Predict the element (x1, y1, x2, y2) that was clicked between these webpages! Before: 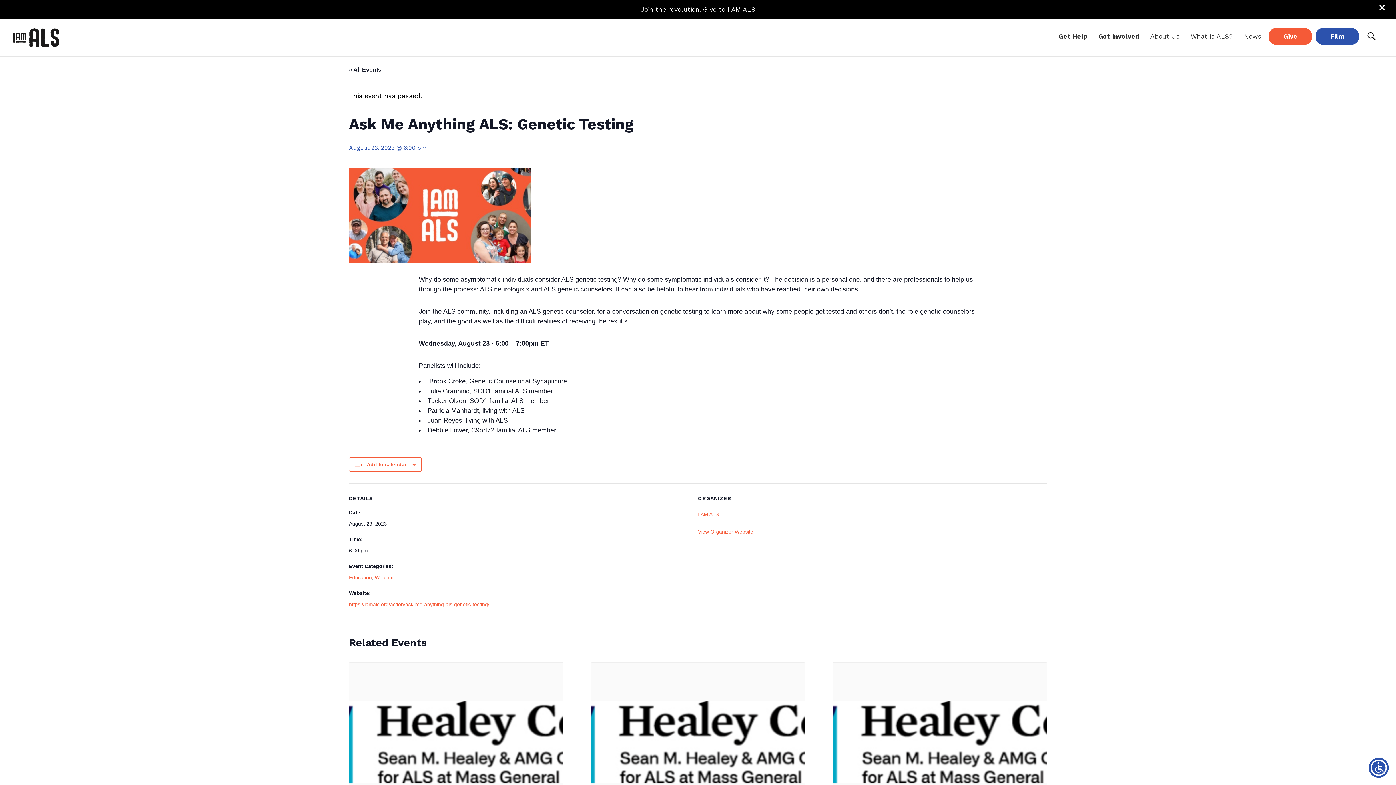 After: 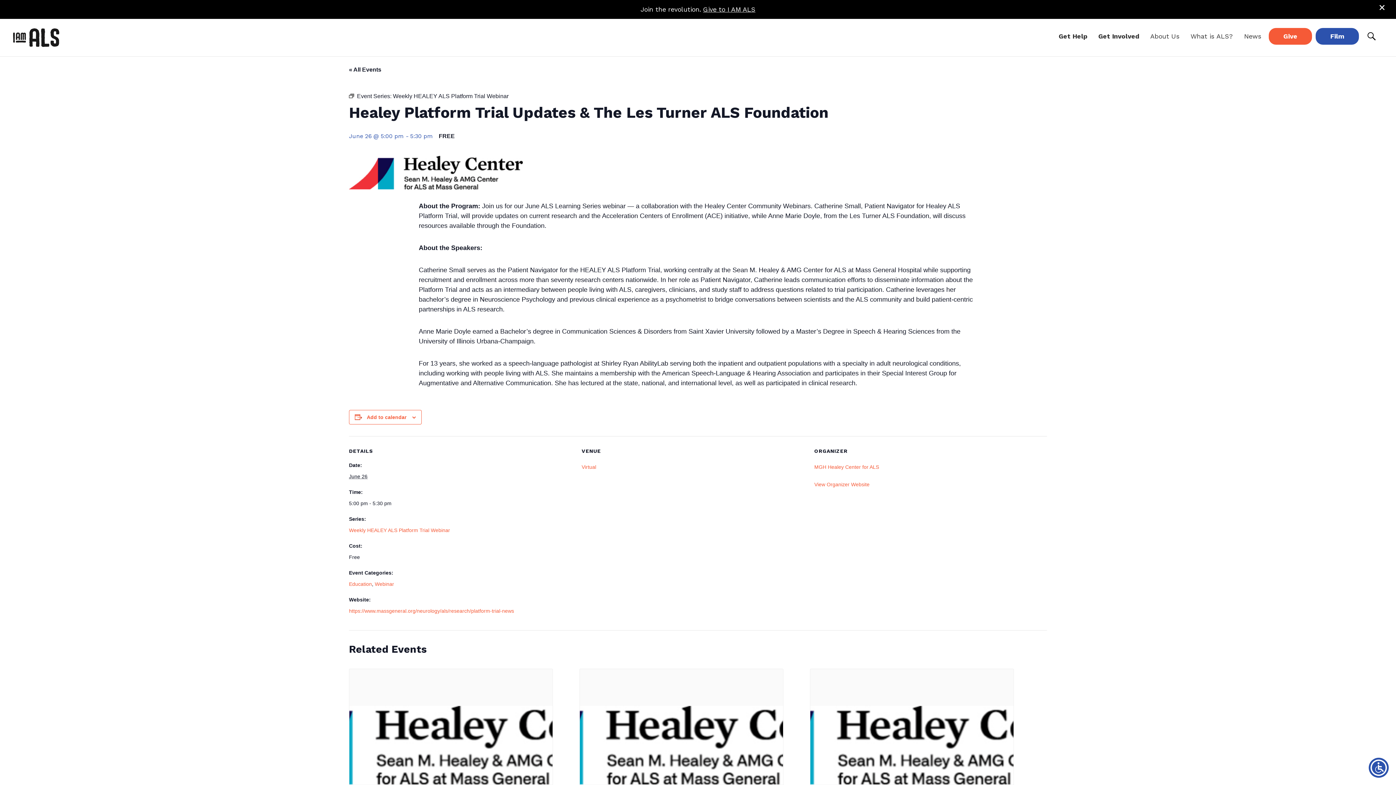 Action: bbox: (591, 644, 804, 804)